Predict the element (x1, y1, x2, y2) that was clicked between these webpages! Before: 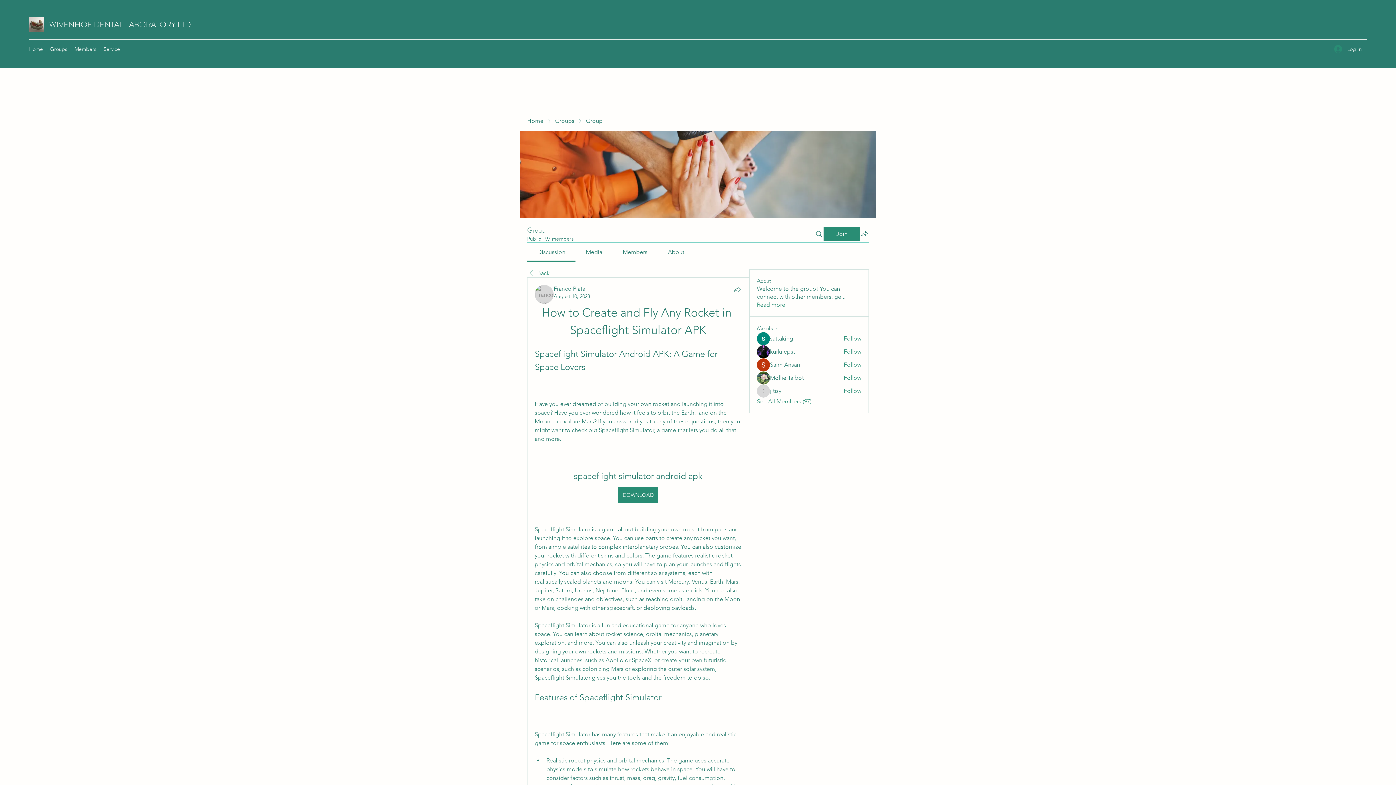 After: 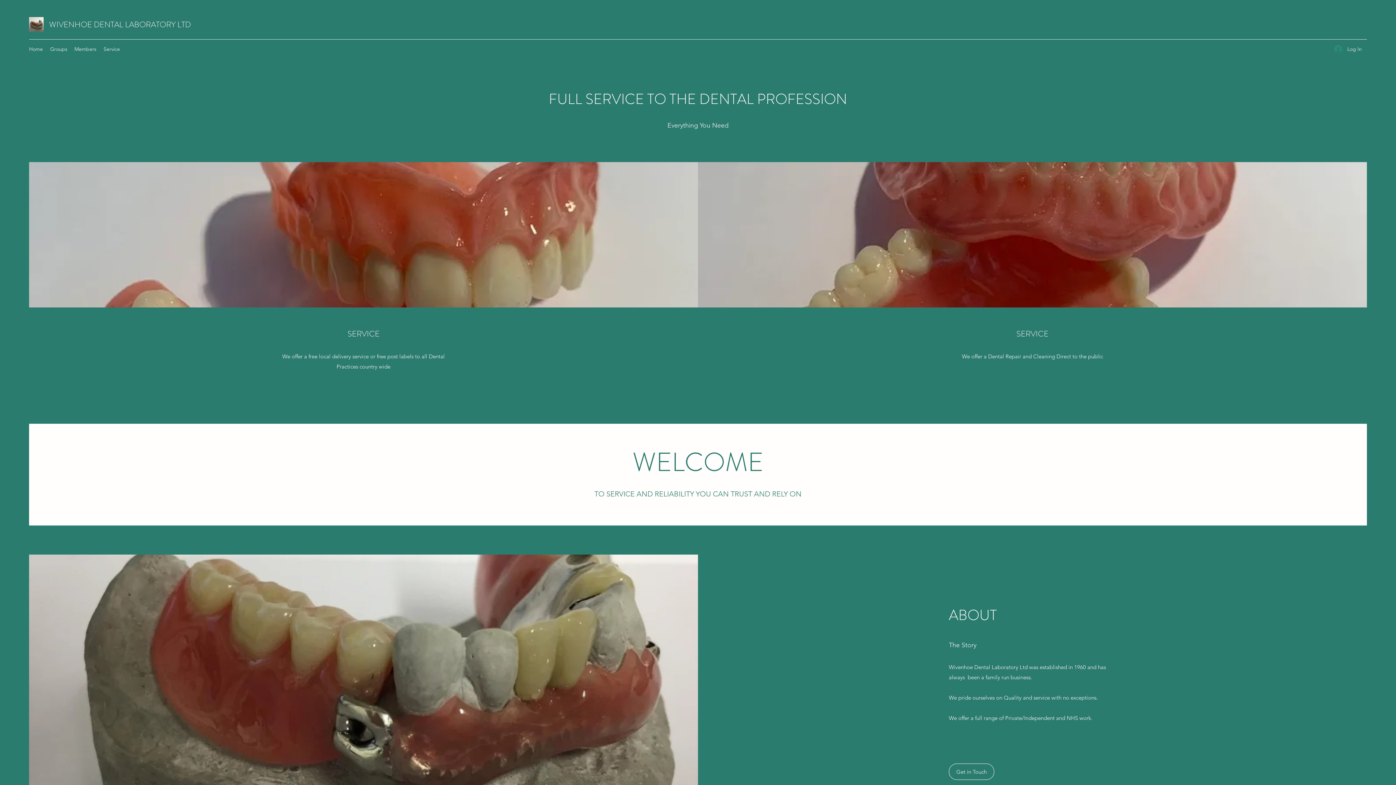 Action: label: WIVENHOE DENTAL LABORATORY LTD bbox: (49, 18, 190, 30)